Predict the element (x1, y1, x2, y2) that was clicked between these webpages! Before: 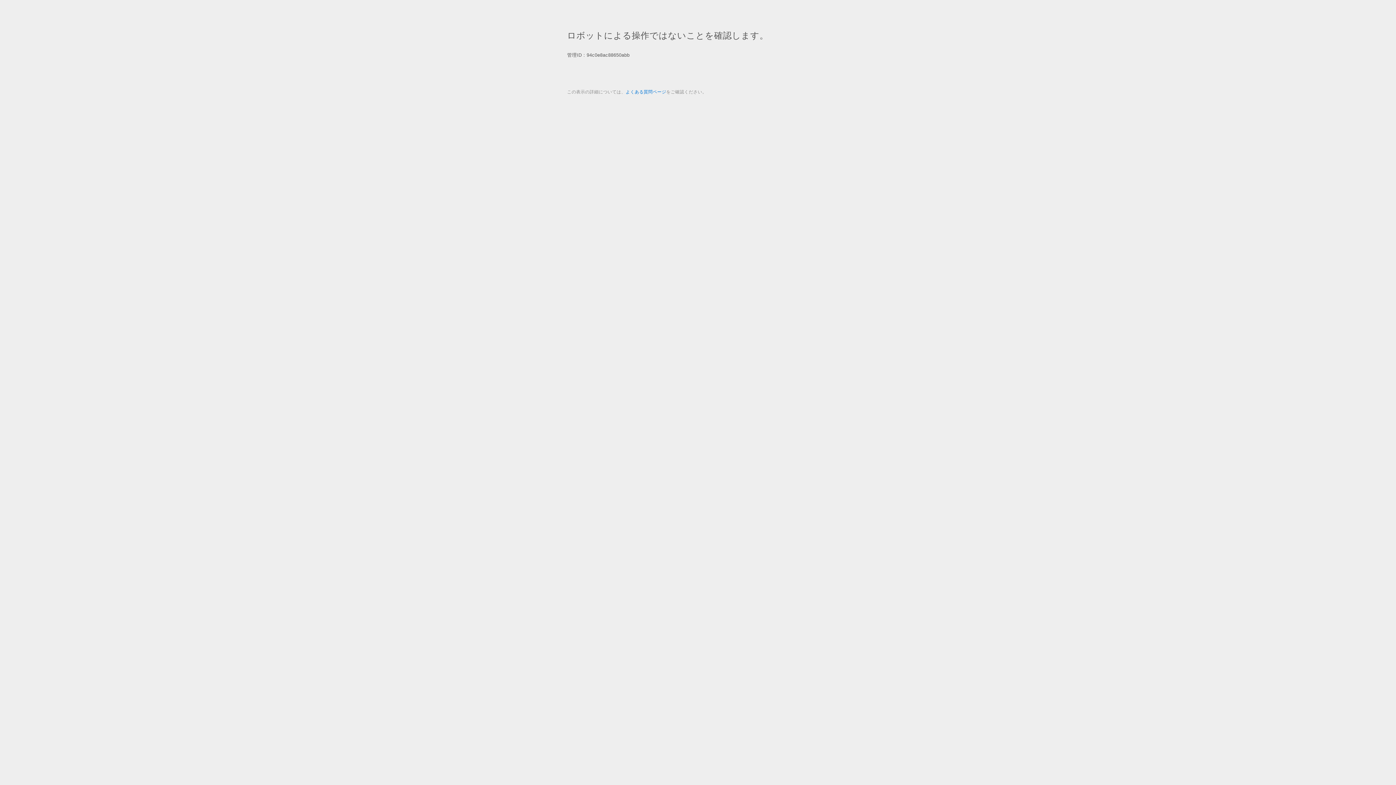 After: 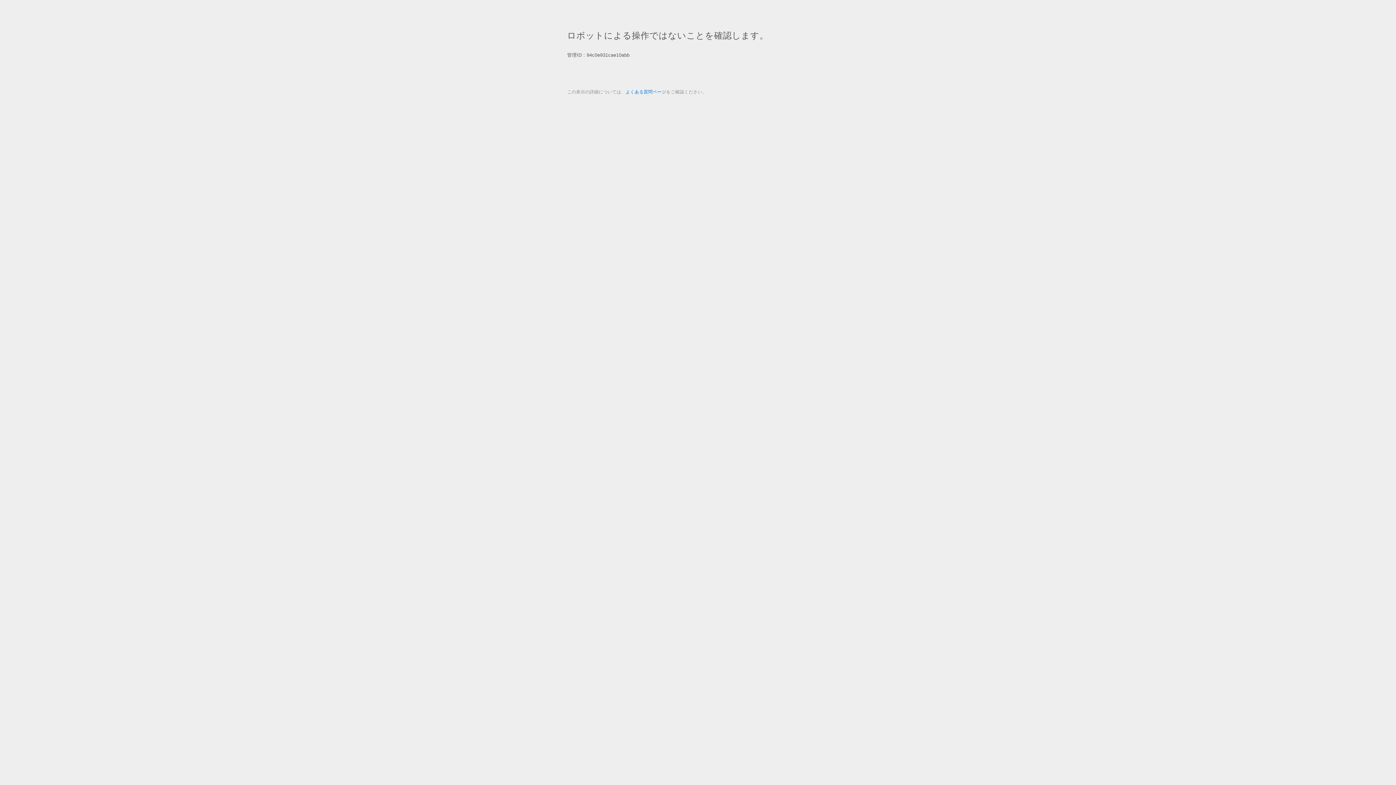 Action: label: よくある質問ページ bbox: (625, 89, 666, 94)